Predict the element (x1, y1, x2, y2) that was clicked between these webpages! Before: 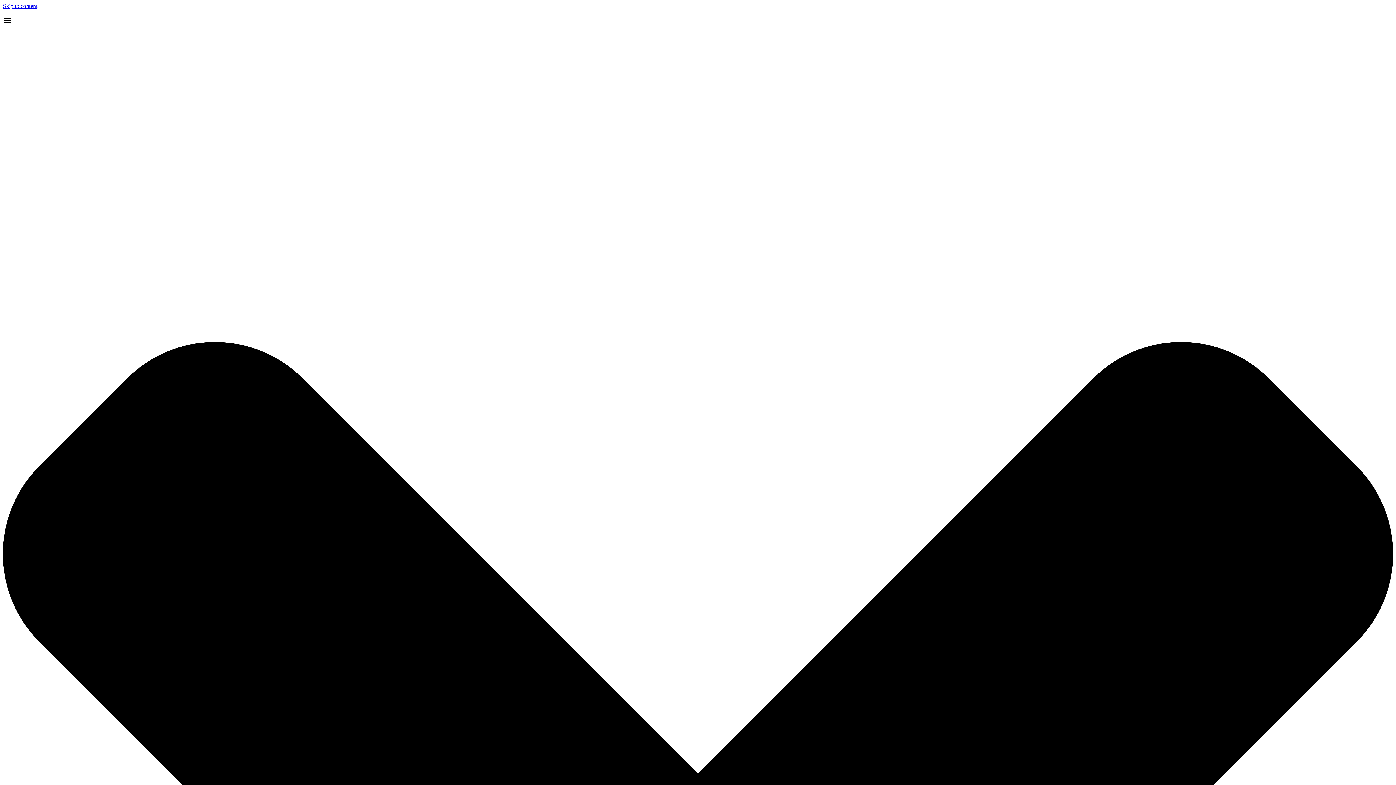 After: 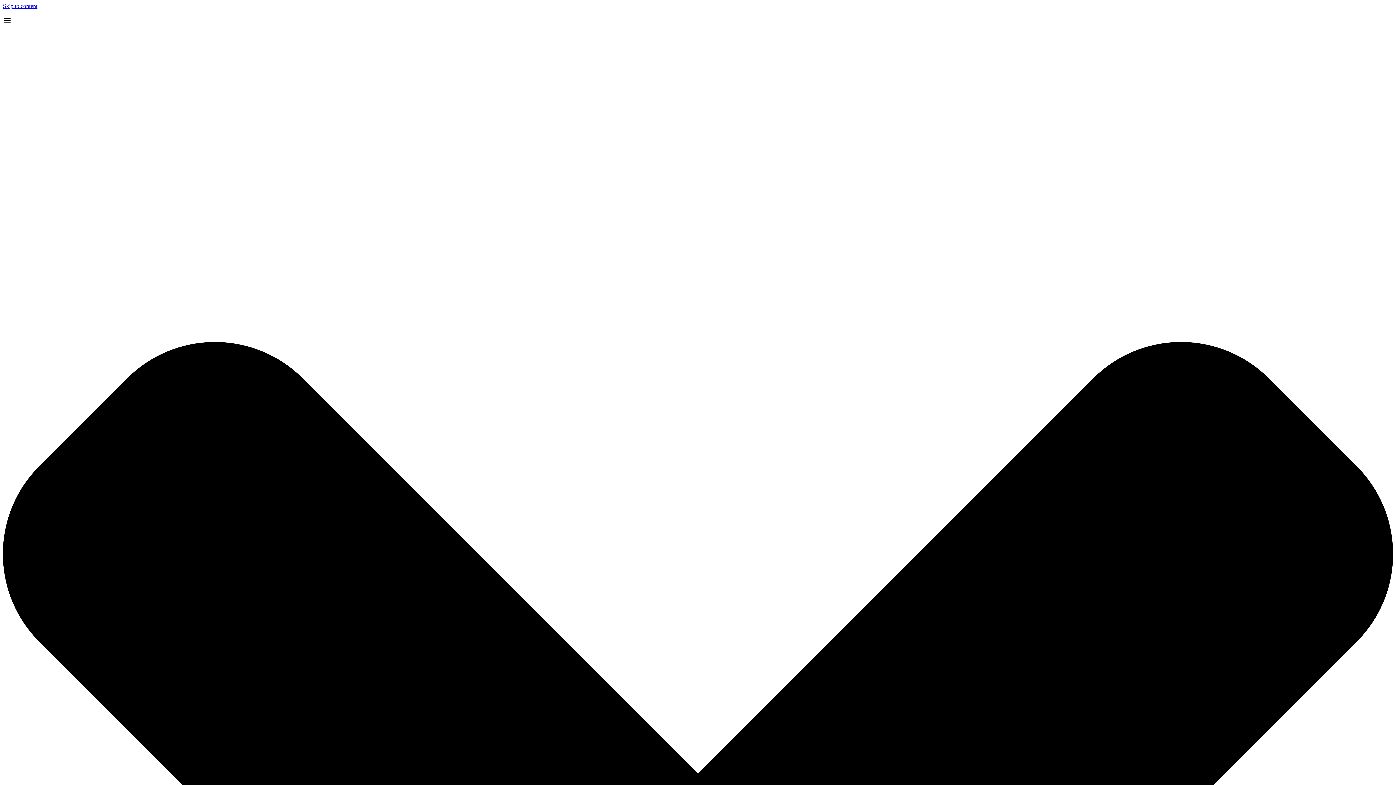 Action: label: Skip to content bbox: (2, 2, 37, 9)